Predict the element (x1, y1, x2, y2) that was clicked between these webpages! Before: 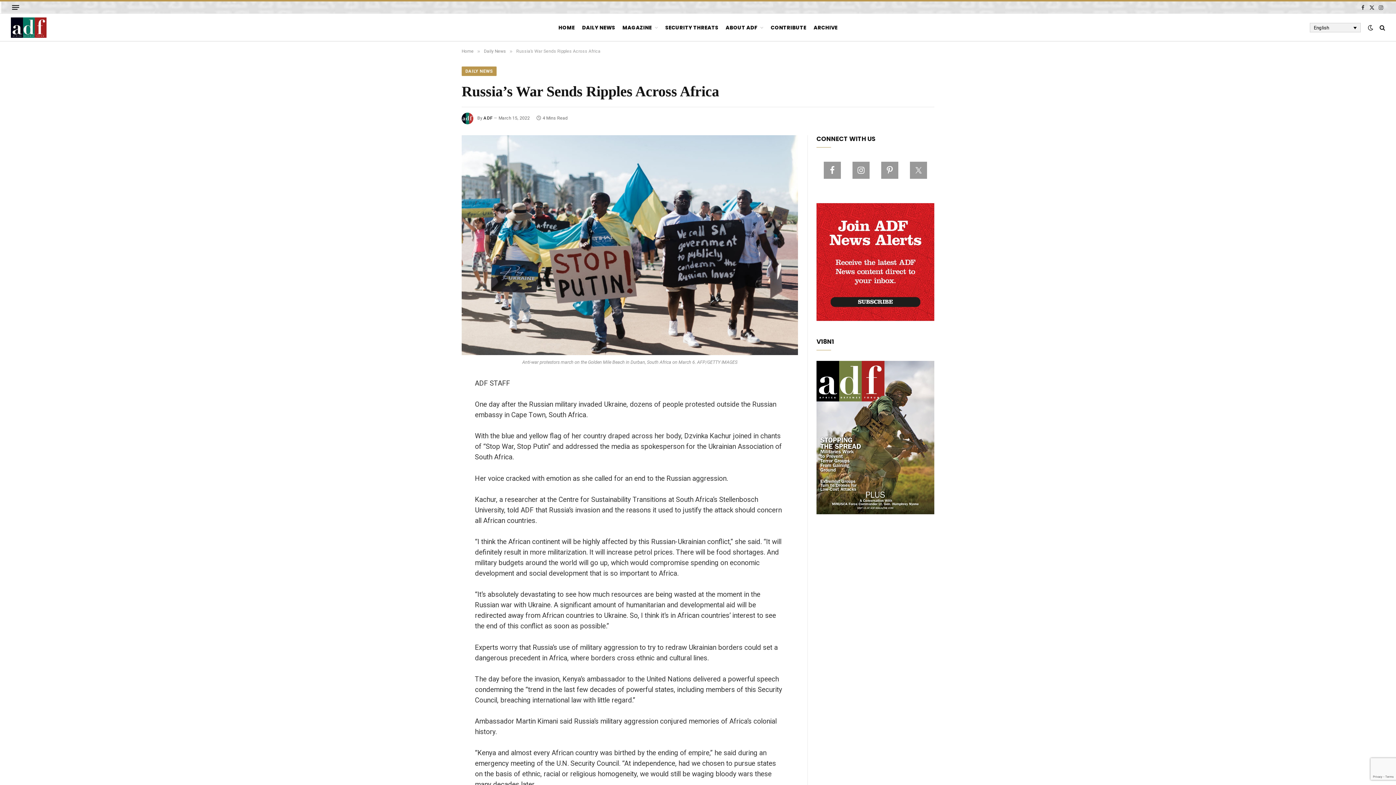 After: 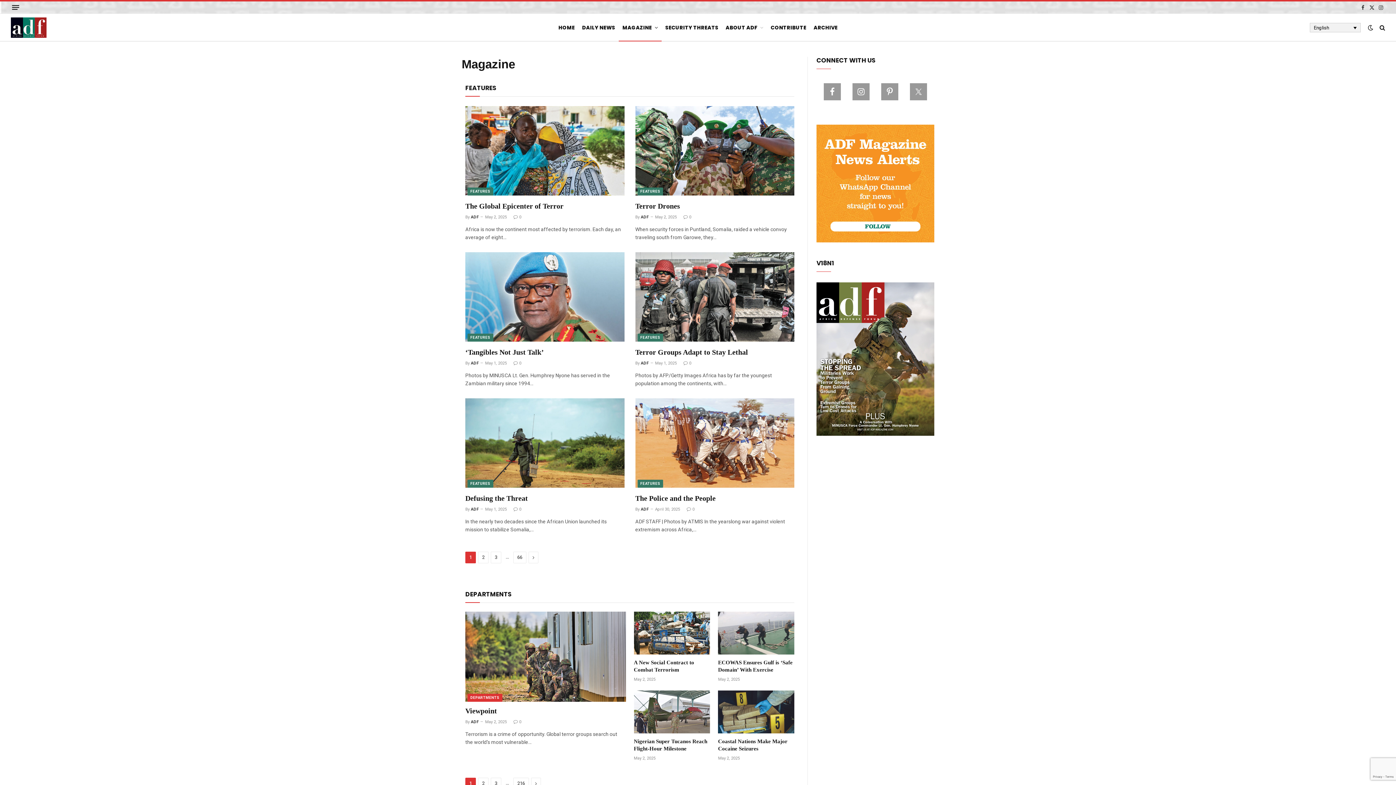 Action: bbox: (618, 13, 661, 41) label: MAGAZINE